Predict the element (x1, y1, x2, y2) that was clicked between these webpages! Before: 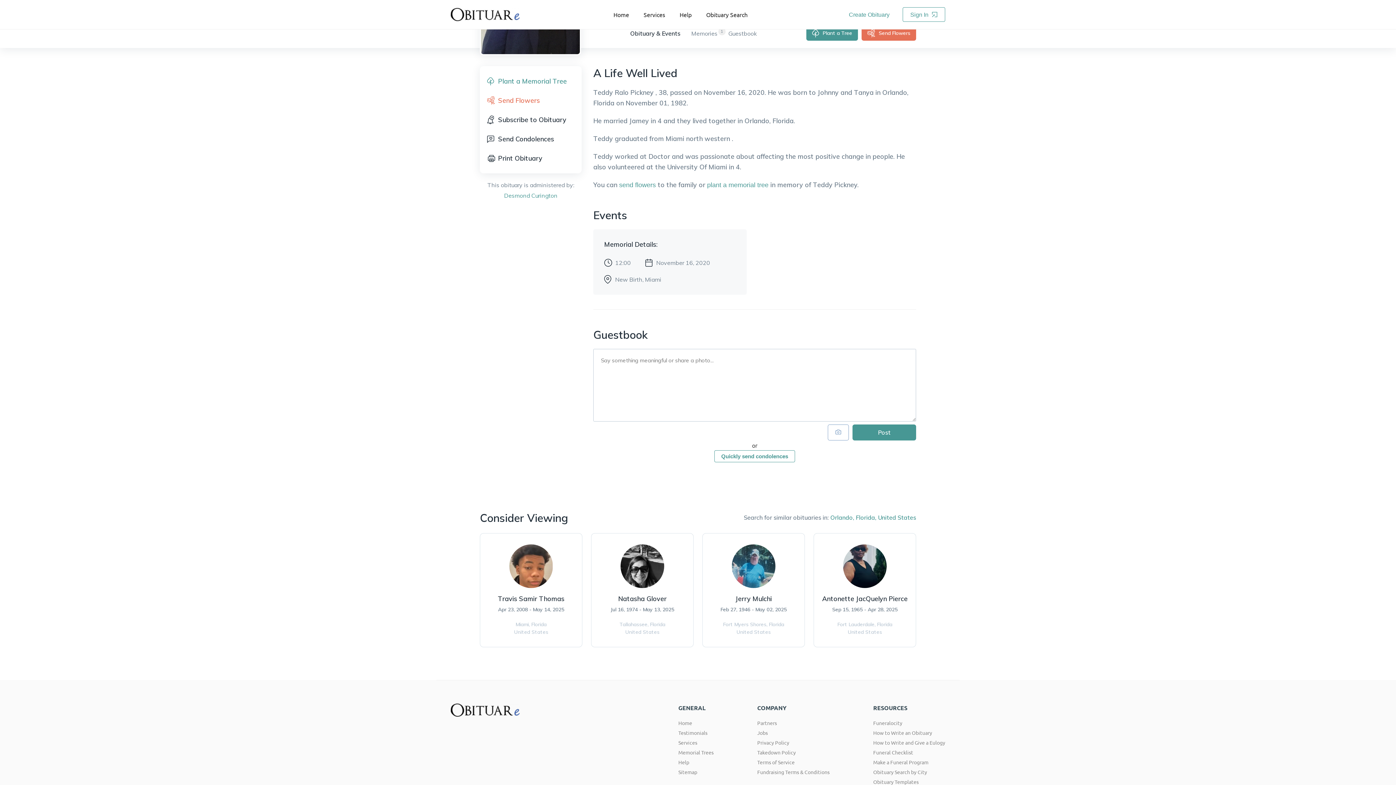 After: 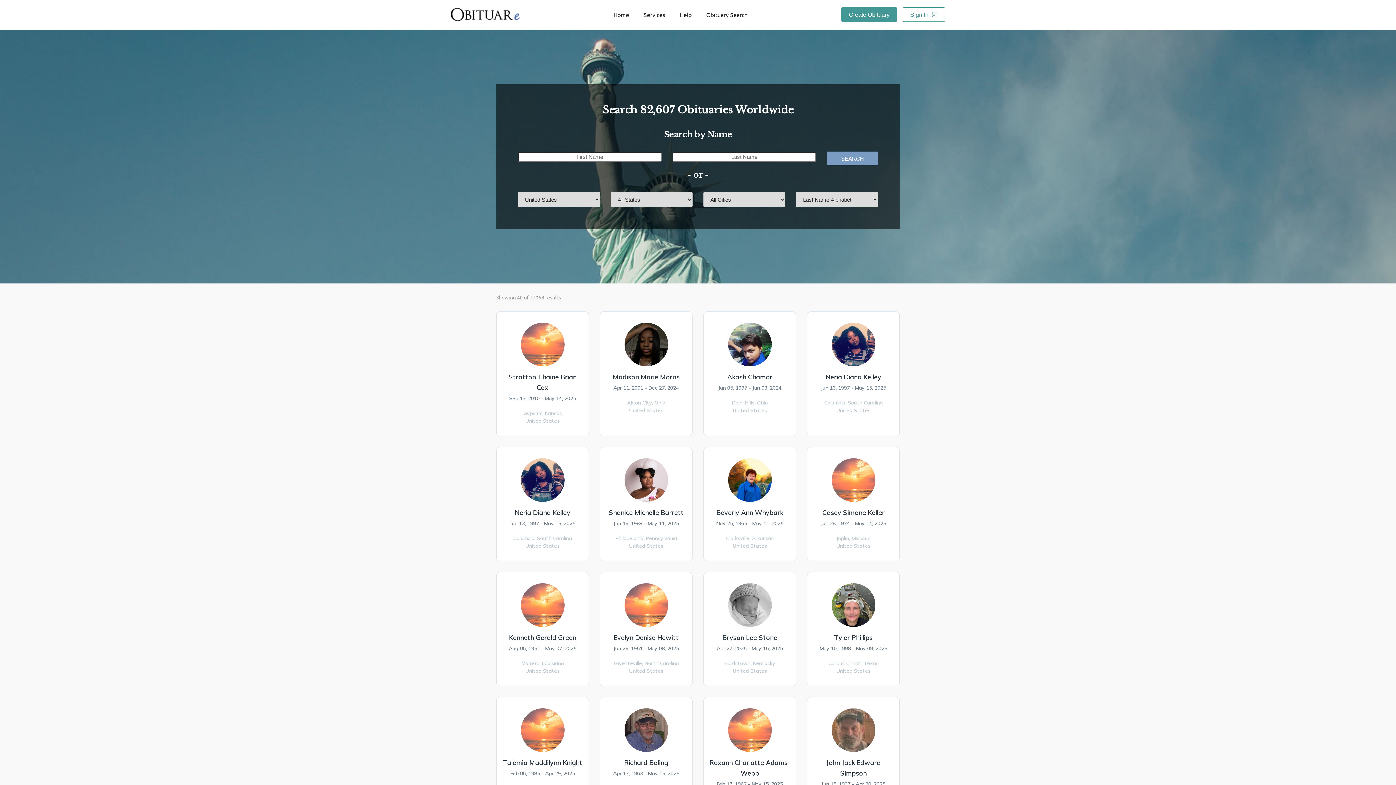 Action: label: Obituary Search by City bbox: (873, 769, 927, 775)